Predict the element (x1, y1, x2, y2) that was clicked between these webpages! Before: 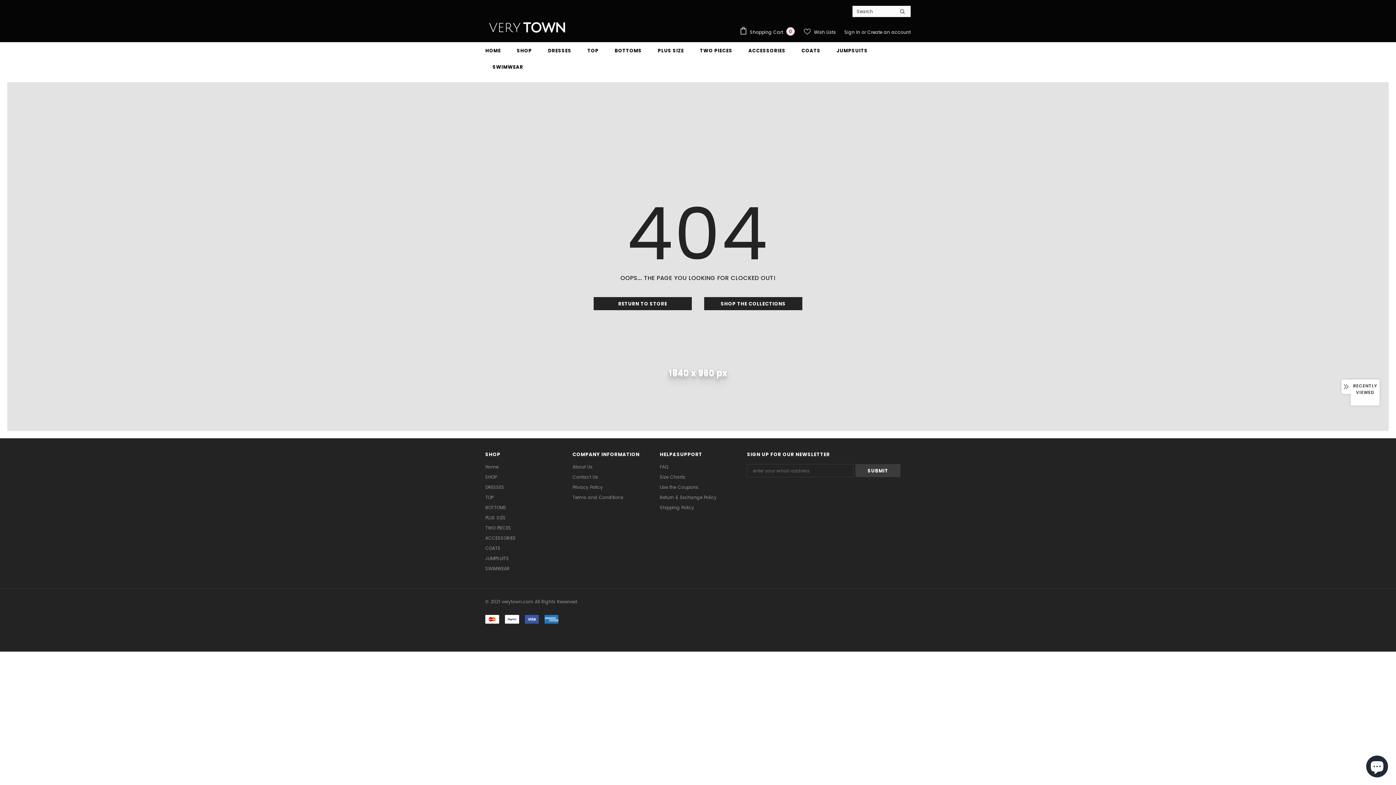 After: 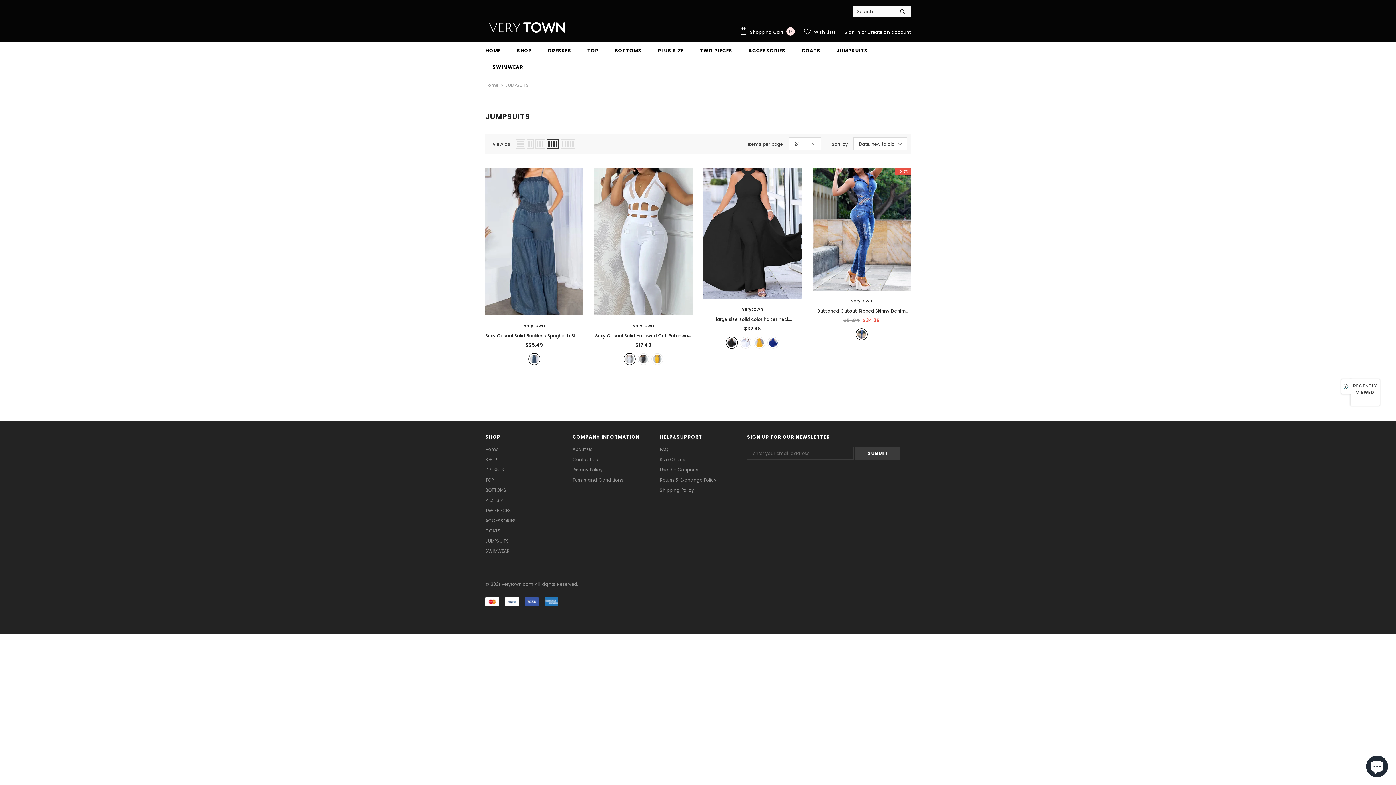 Action: bbox: (836, 42, 867, 58) label: JUMPSUITS